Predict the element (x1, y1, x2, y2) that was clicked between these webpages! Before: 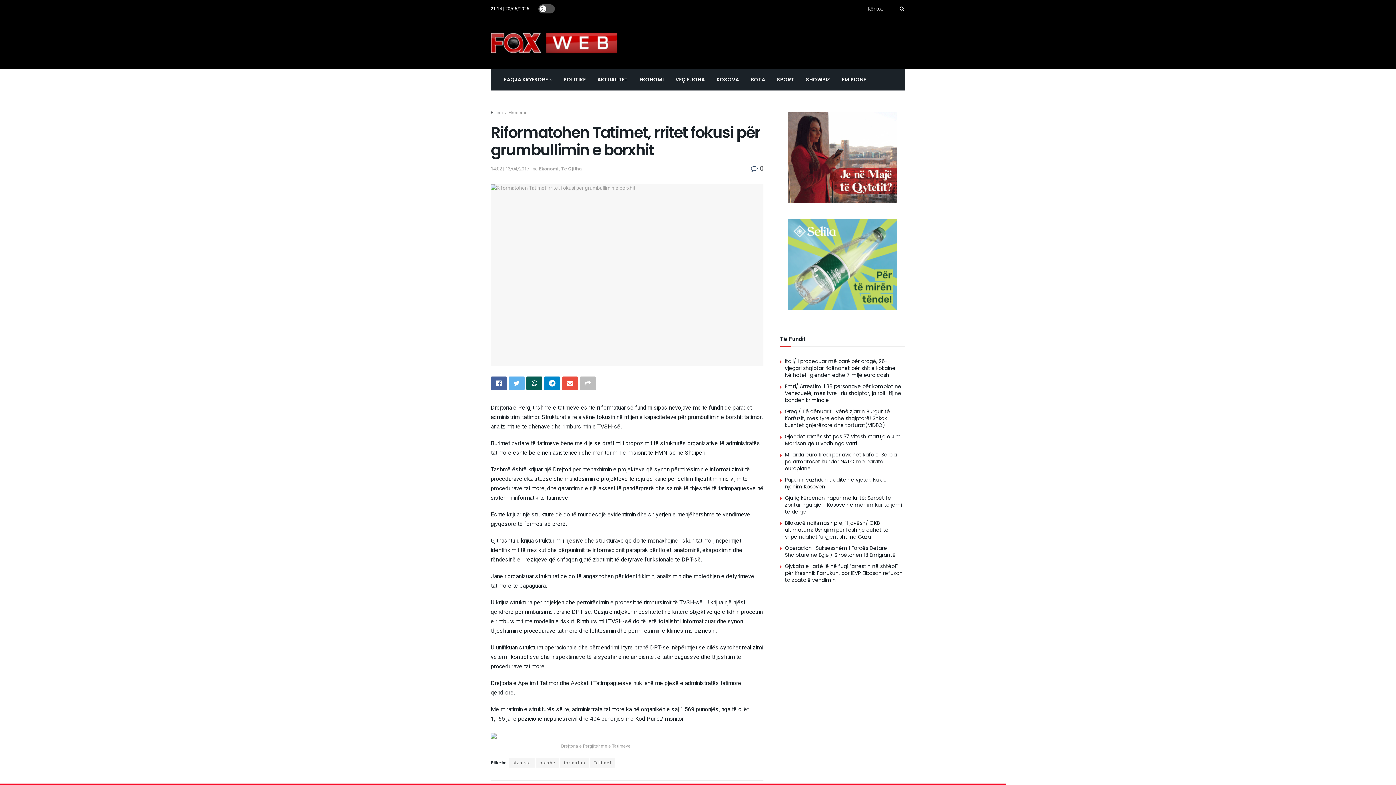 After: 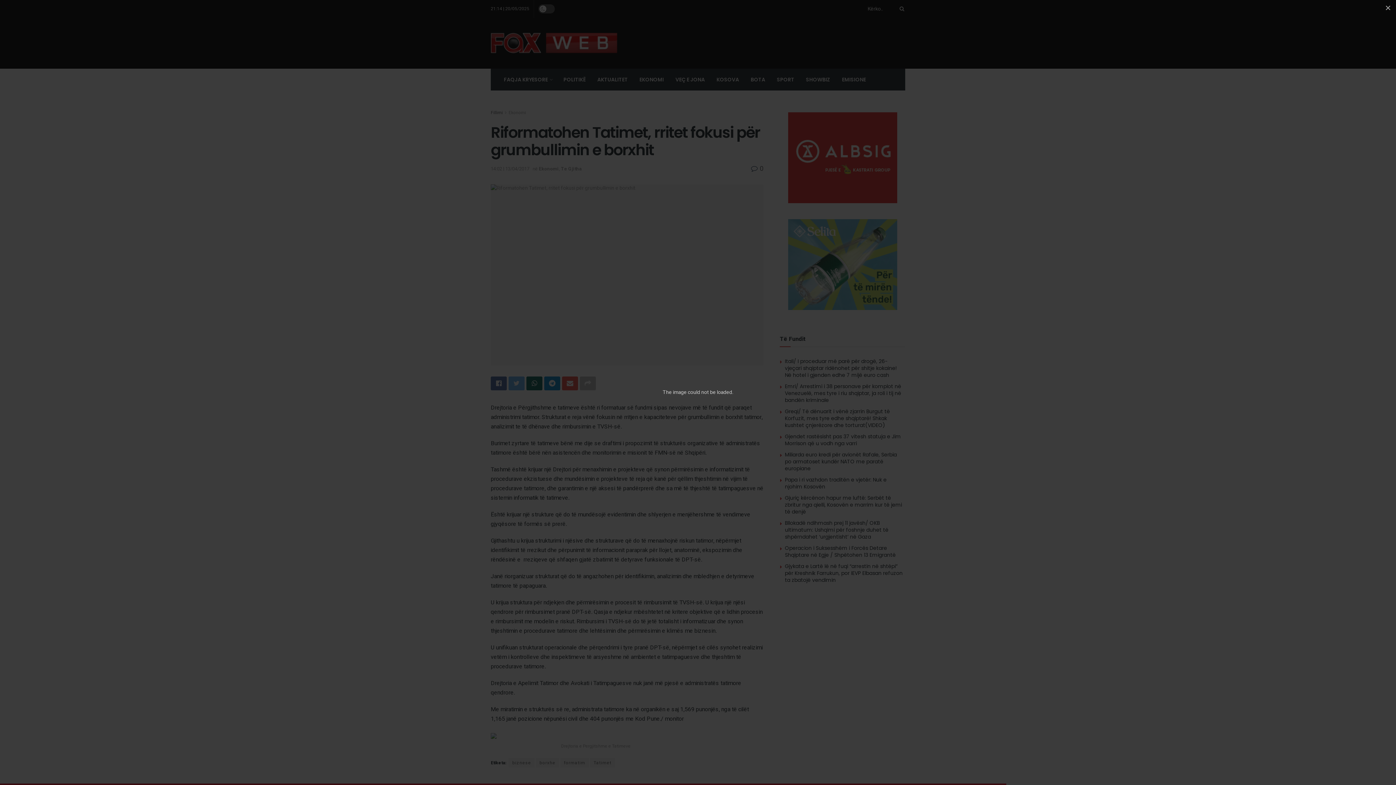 Action: bbox: (490, 184, 763, 365)